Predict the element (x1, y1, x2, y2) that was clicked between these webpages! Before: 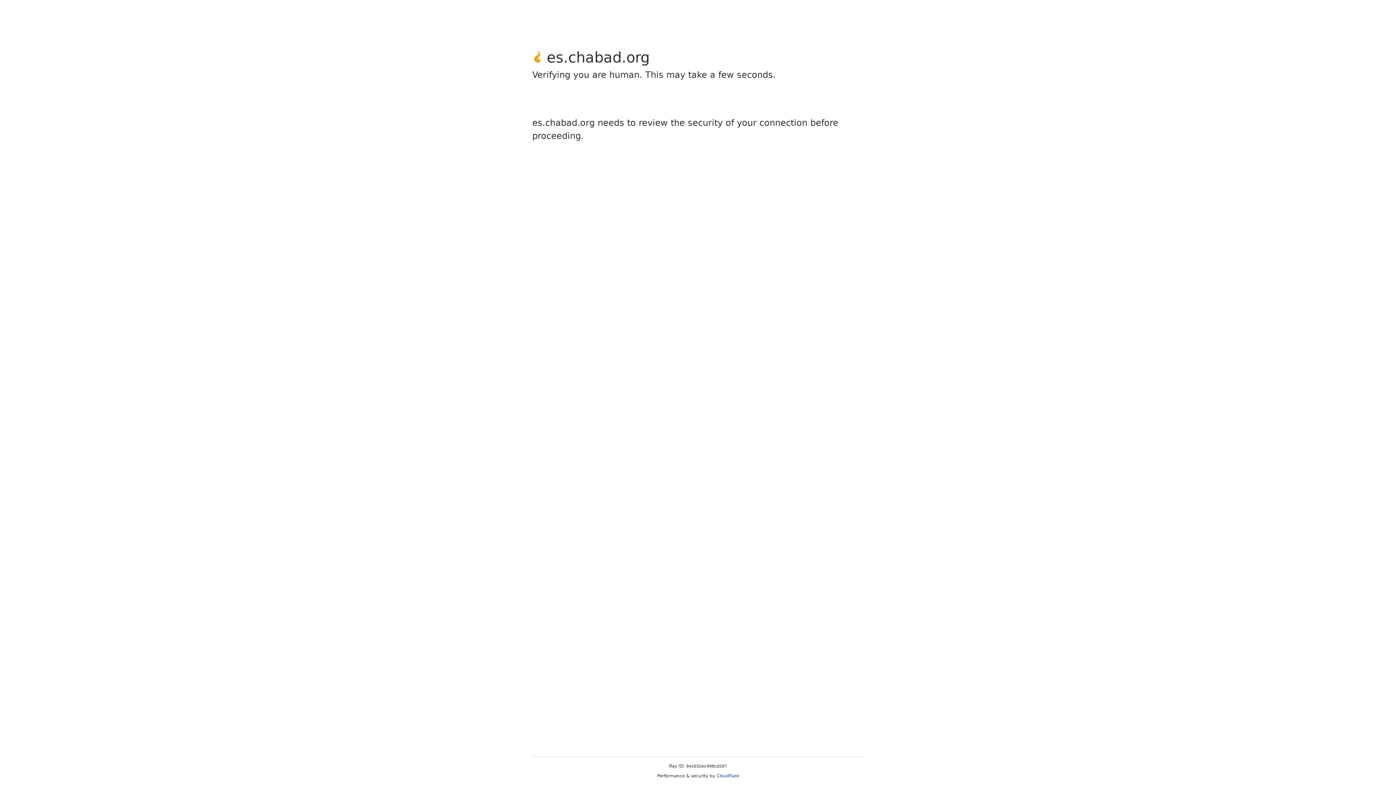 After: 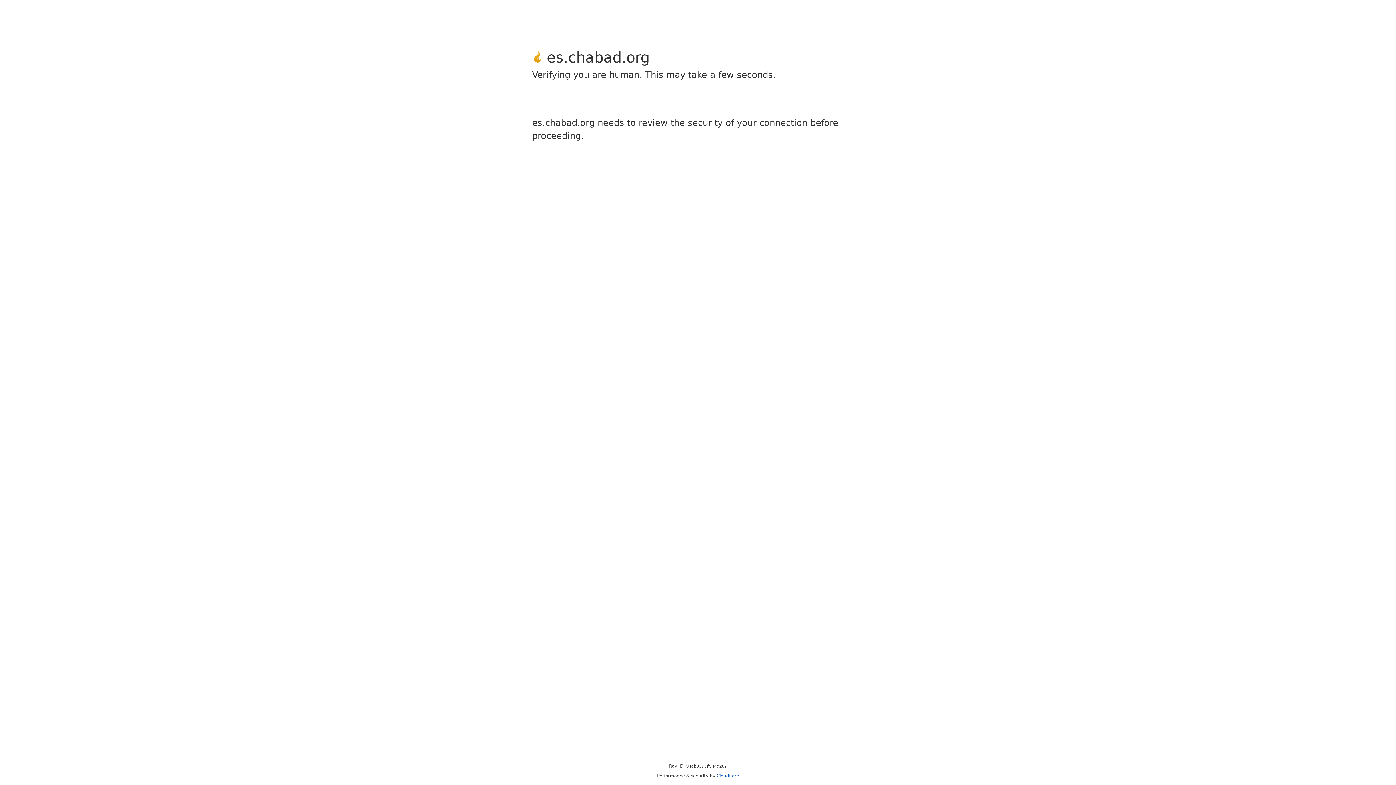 Action: label: Cloudflare bbox: (716, 773, 739, 778)